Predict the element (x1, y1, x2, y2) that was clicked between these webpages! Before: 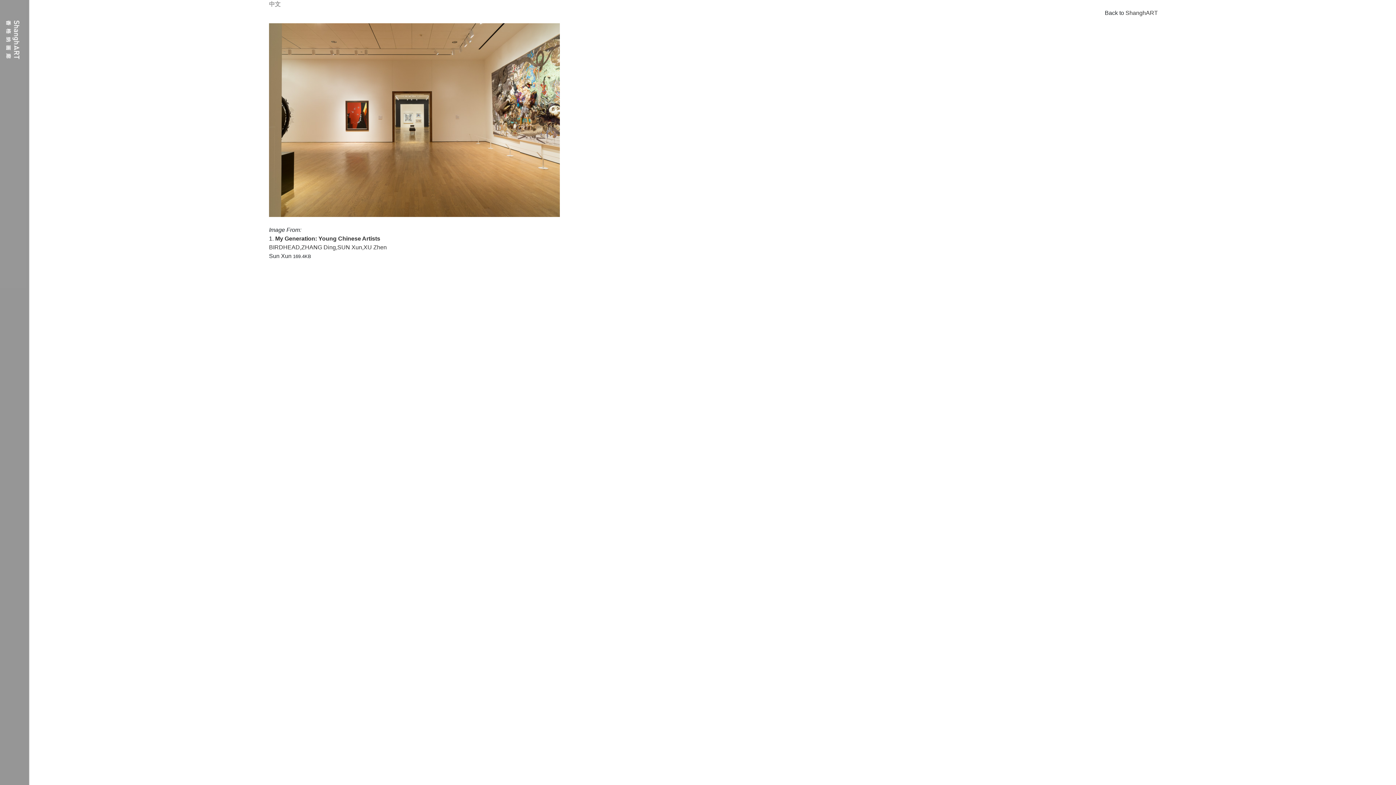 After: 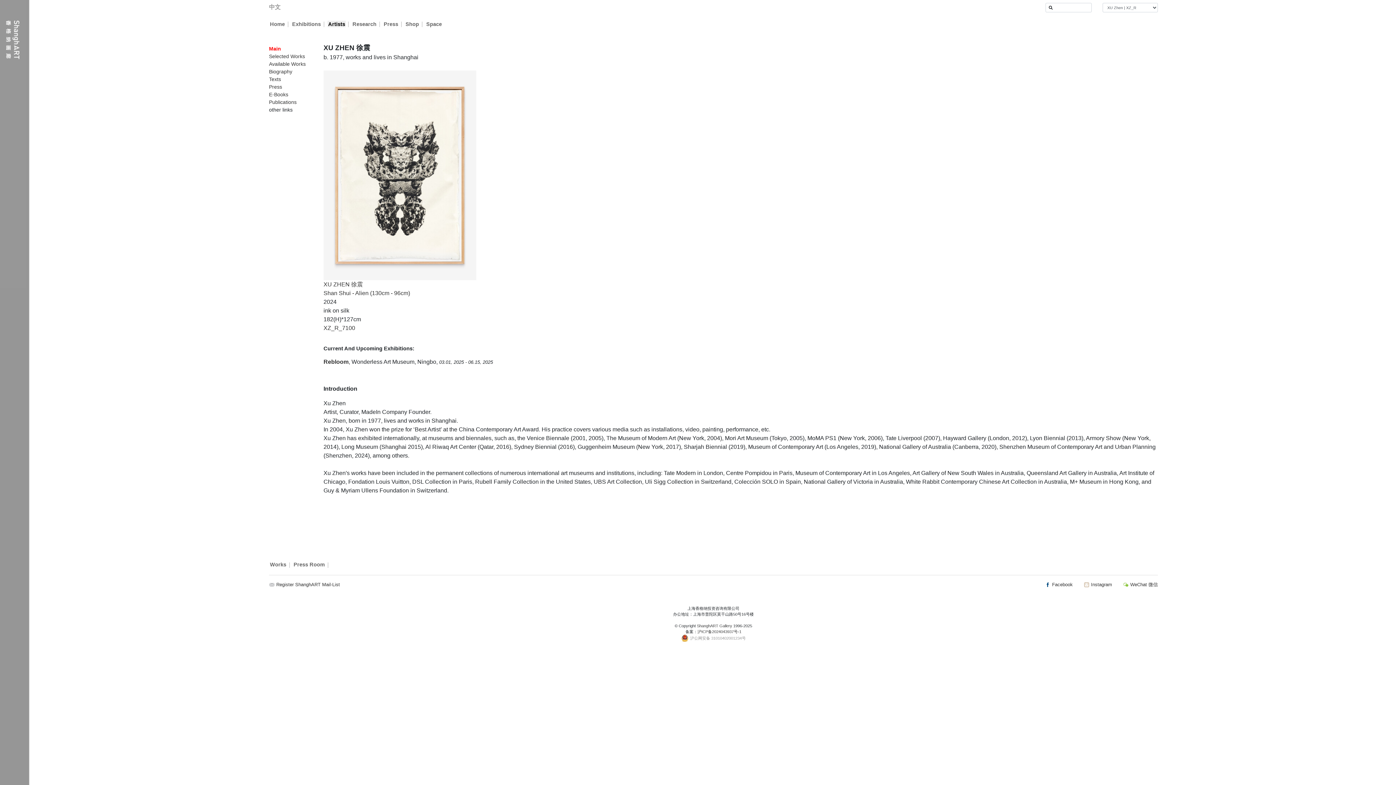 Action: bbox: (363, 244, 386, 250) label: XU Zhen